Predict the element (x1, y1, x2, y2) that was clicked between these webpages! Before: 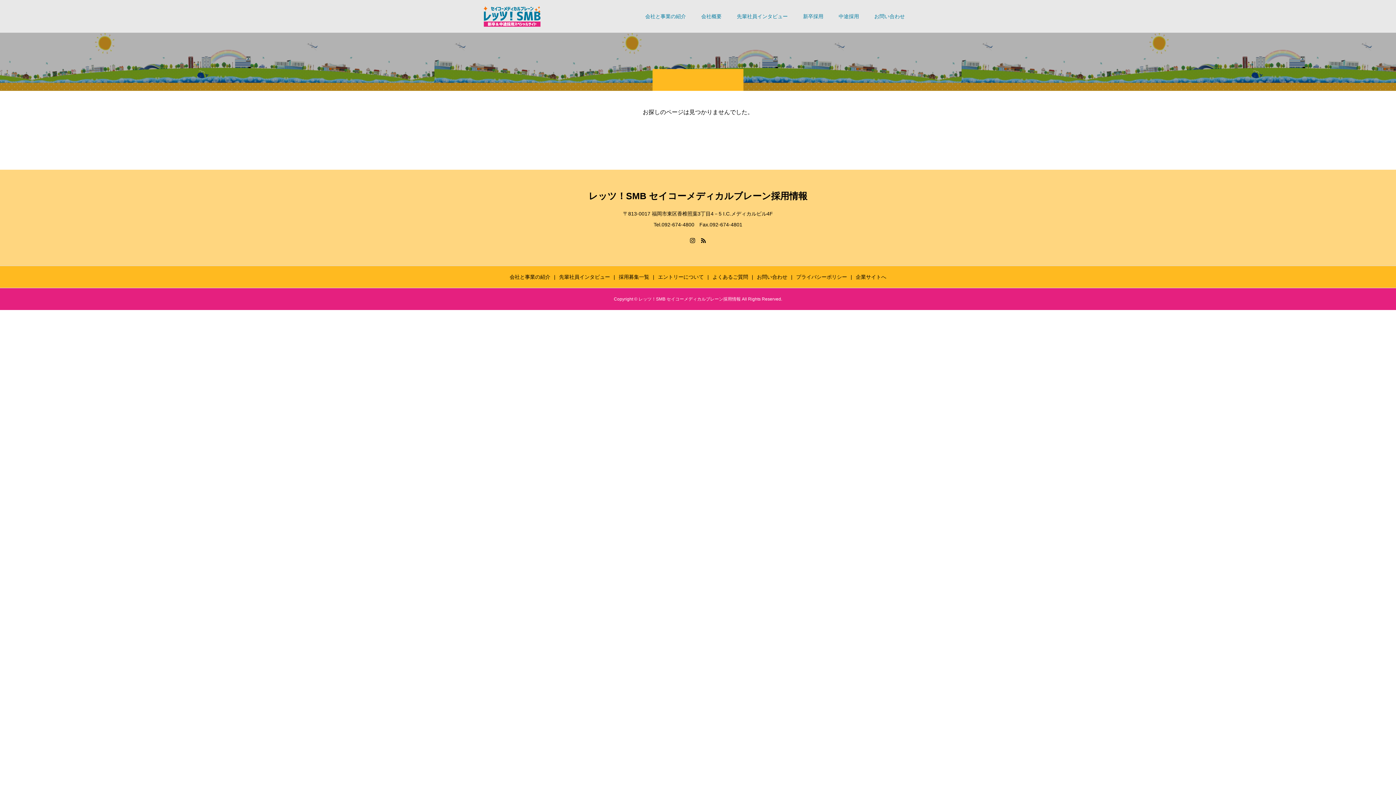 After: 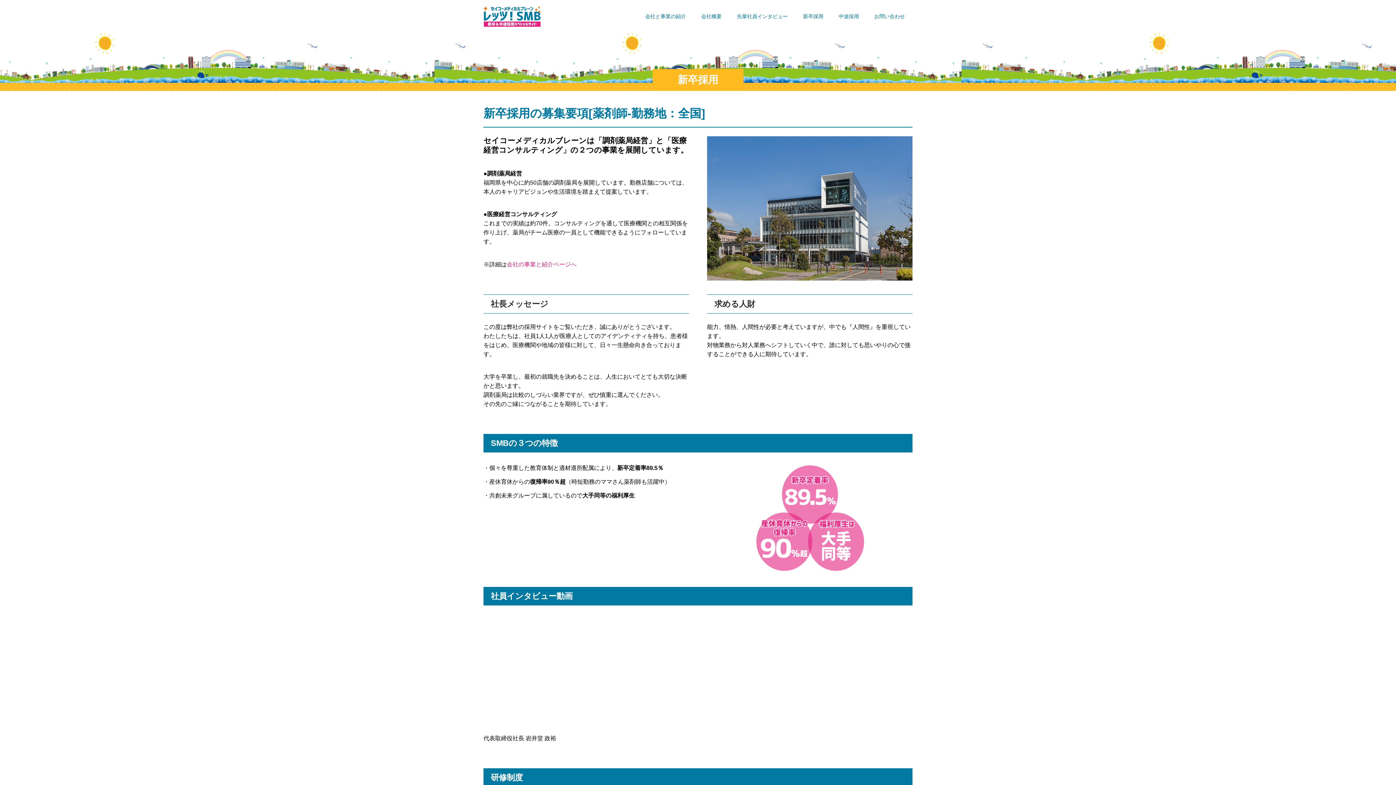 Action: bbox: (795, 0, 831, 32) label: 新卒採用